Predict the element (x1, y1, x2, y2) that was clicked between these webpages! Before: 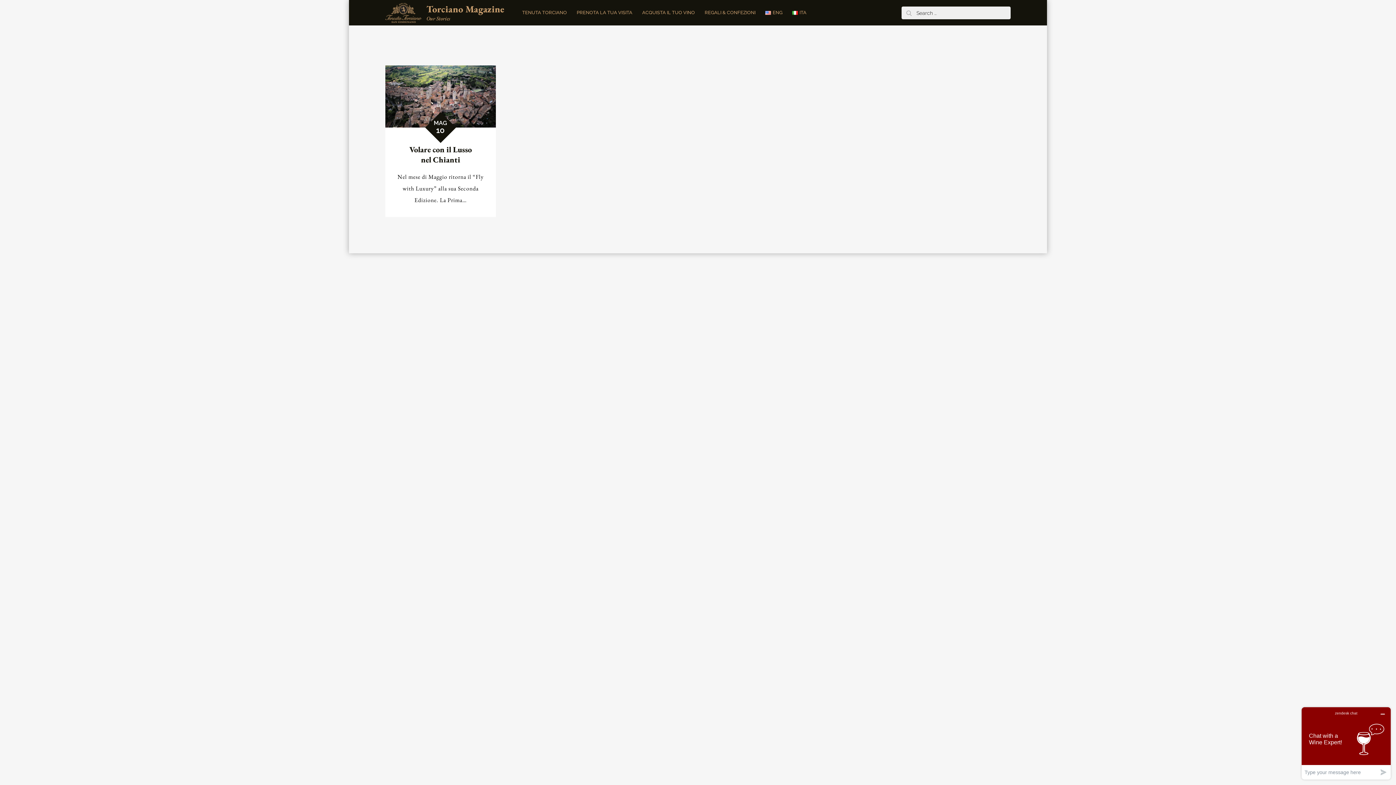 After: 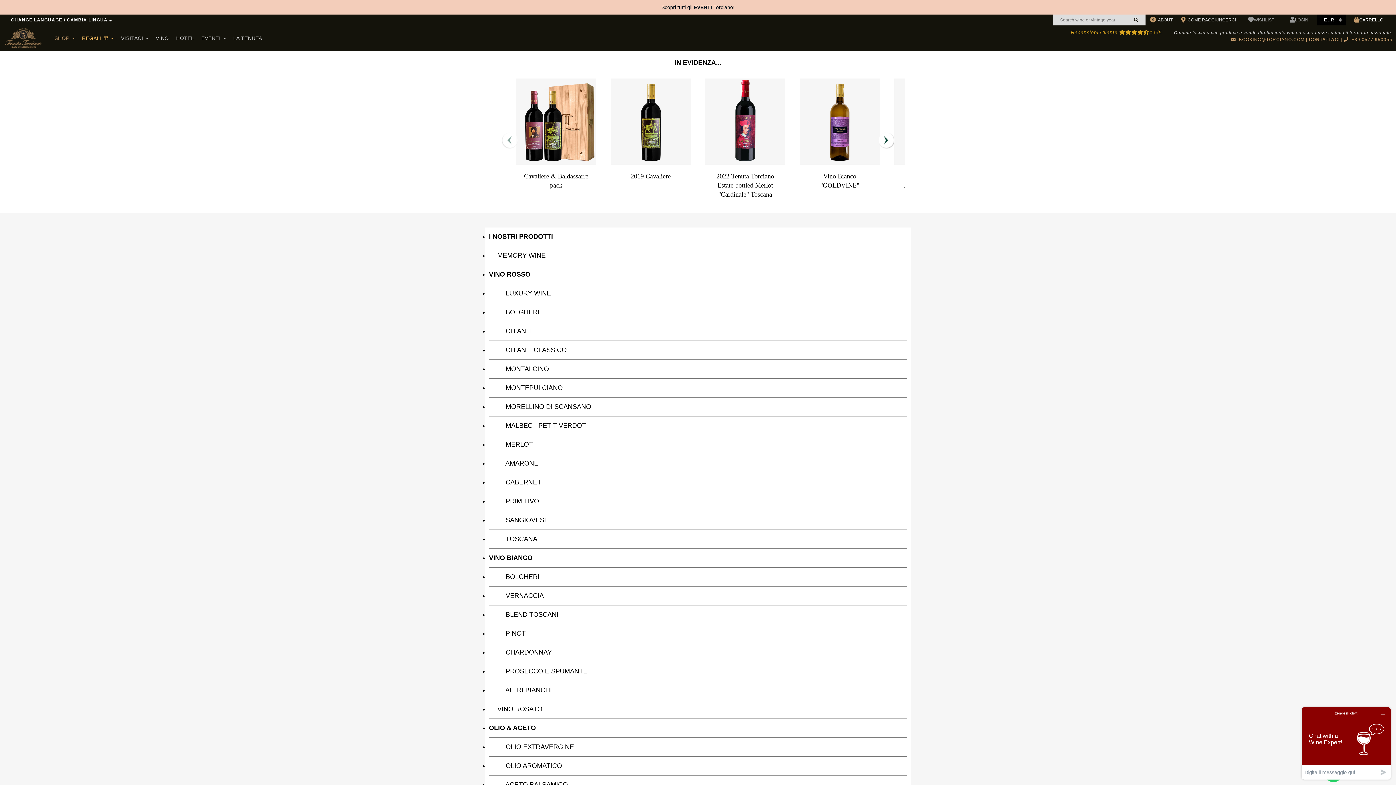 Action: label: ACQUISTA IL TUO VINO bbox: (637, 0, 699, 25)